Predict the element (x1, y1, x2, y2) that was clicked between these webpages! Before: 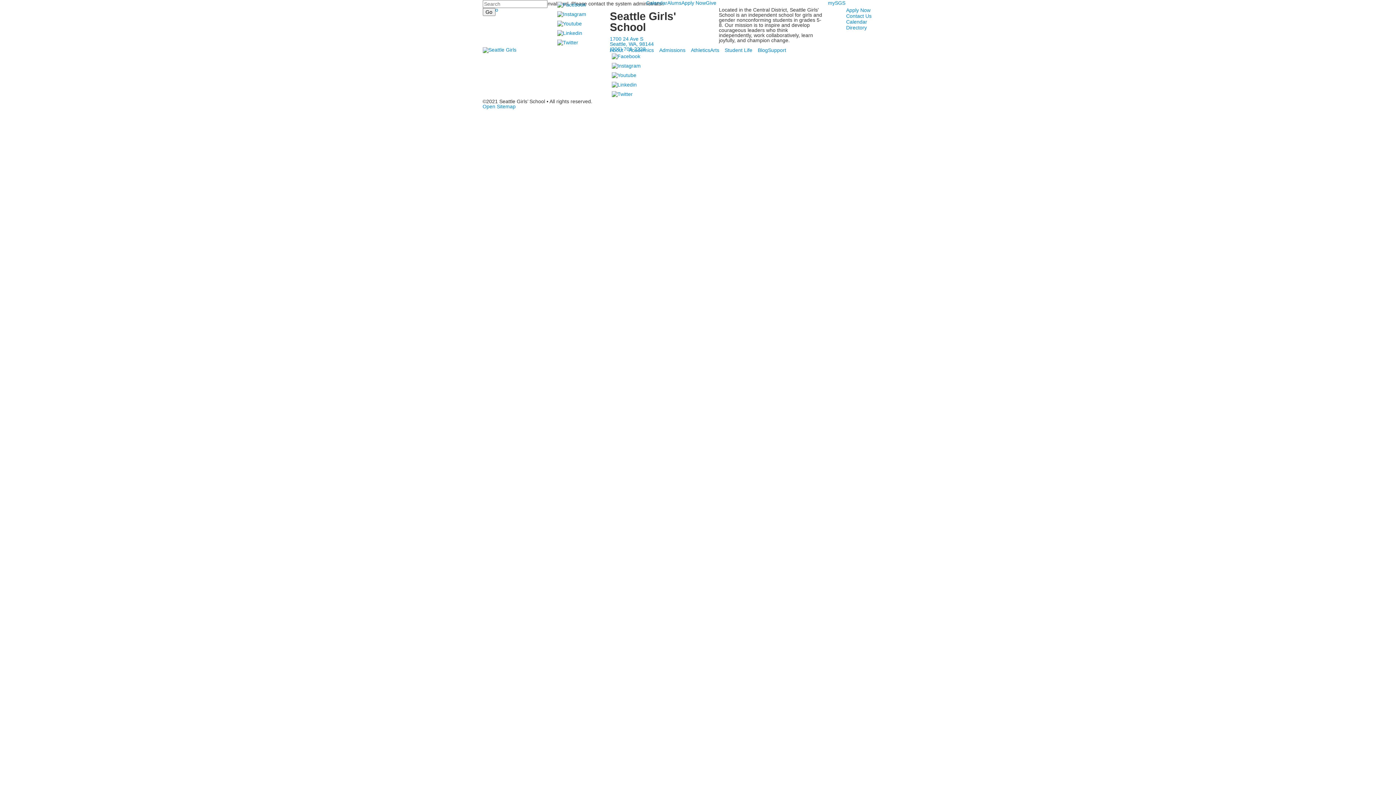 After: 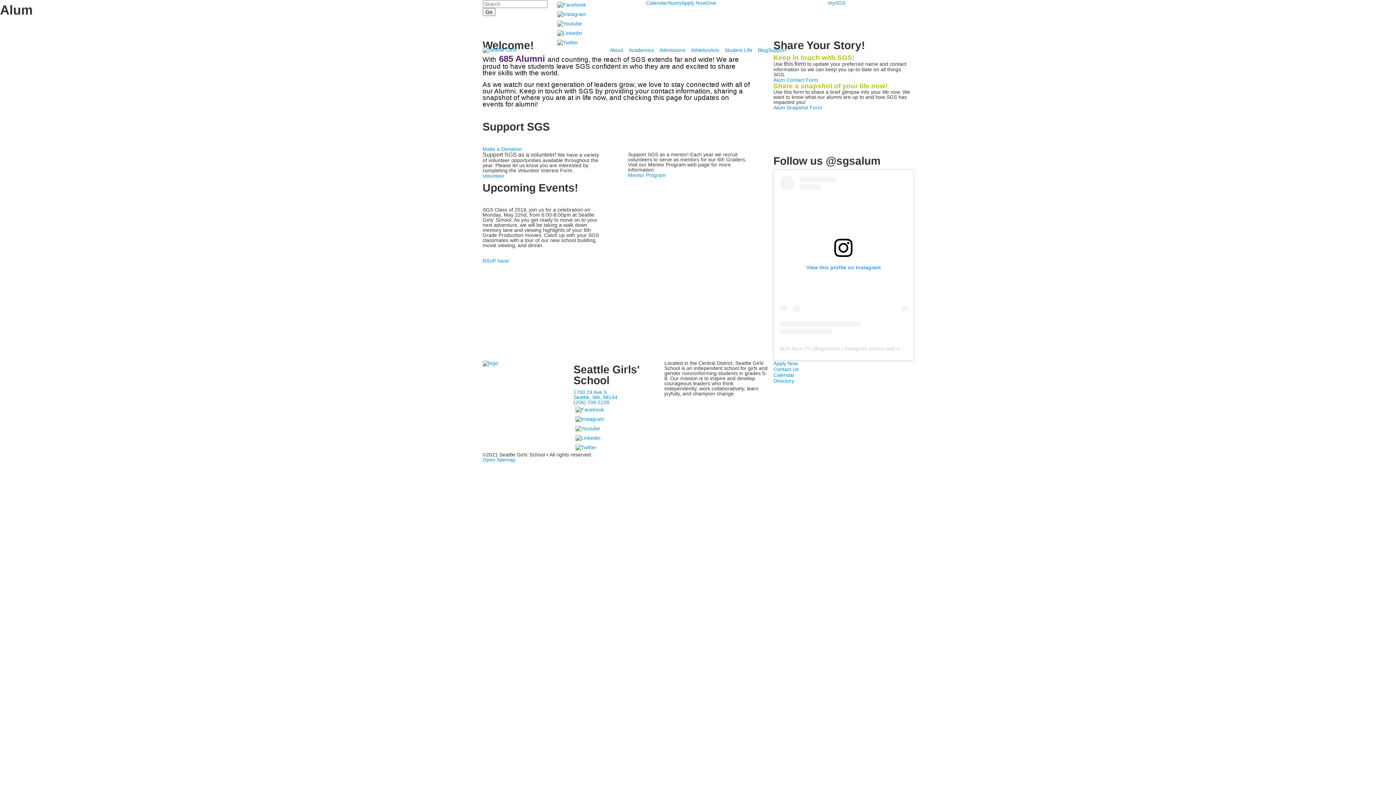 Action: bbox: (667, 0, 681, 5) label: Alums